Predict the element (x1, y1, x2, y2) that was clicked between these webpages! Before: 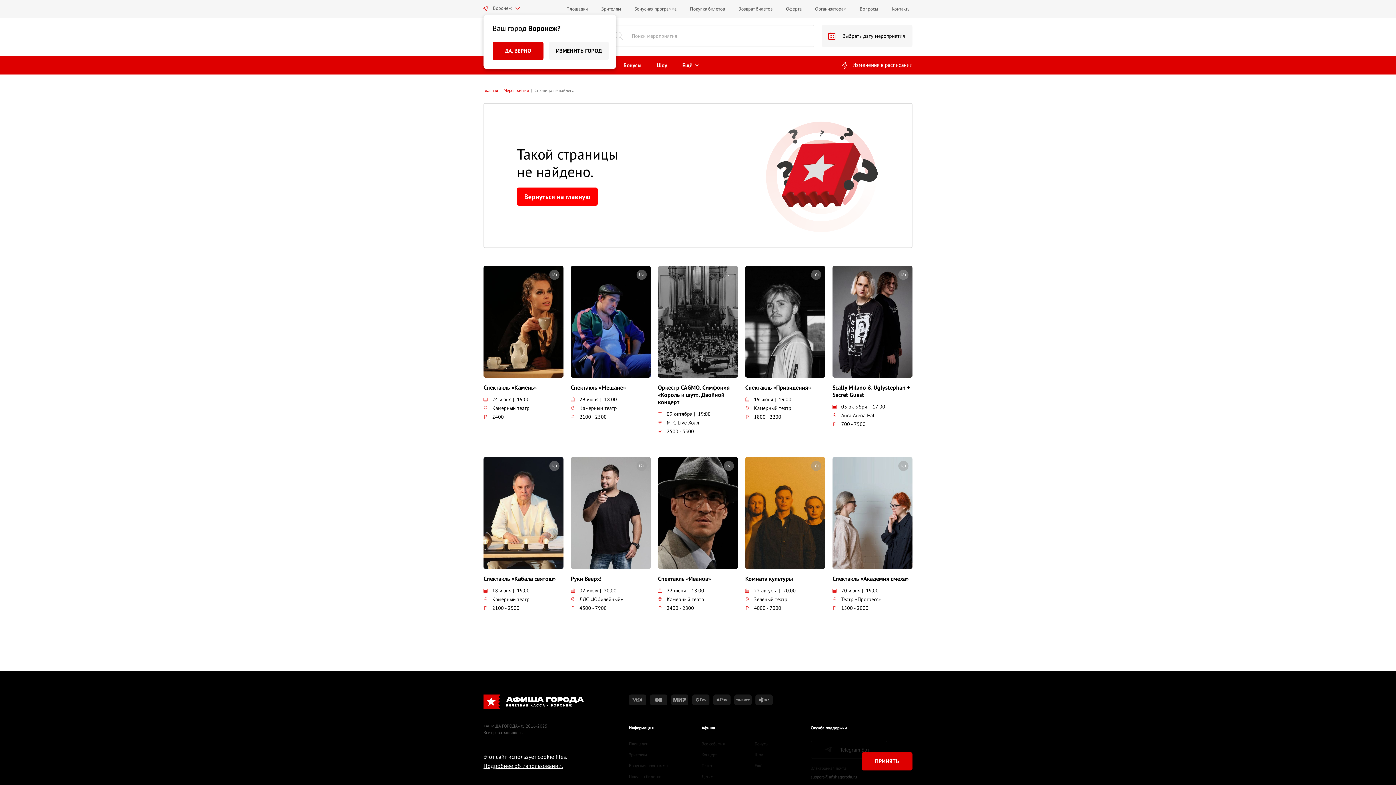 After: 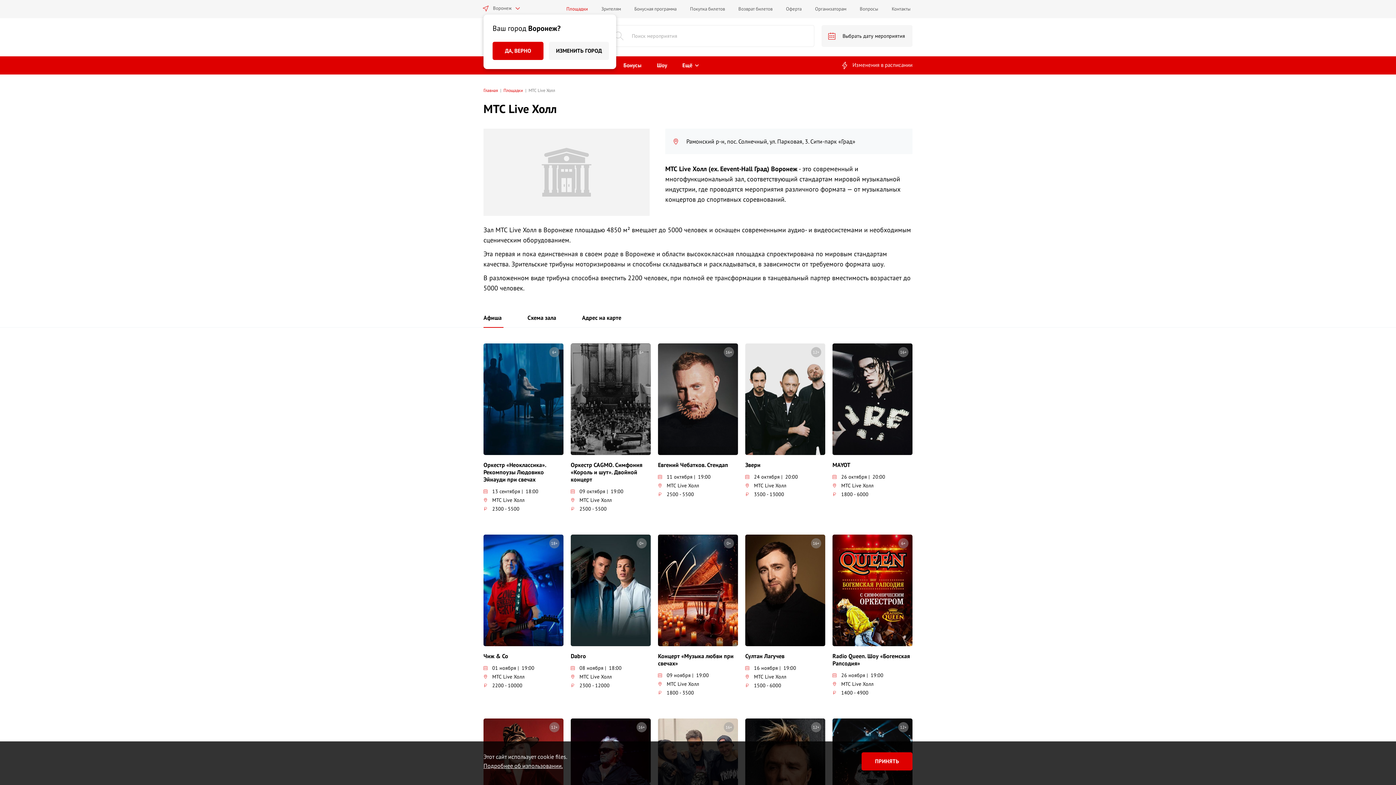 Action: bbox: (658, 420, 699, 425) label: МТС Live Холл